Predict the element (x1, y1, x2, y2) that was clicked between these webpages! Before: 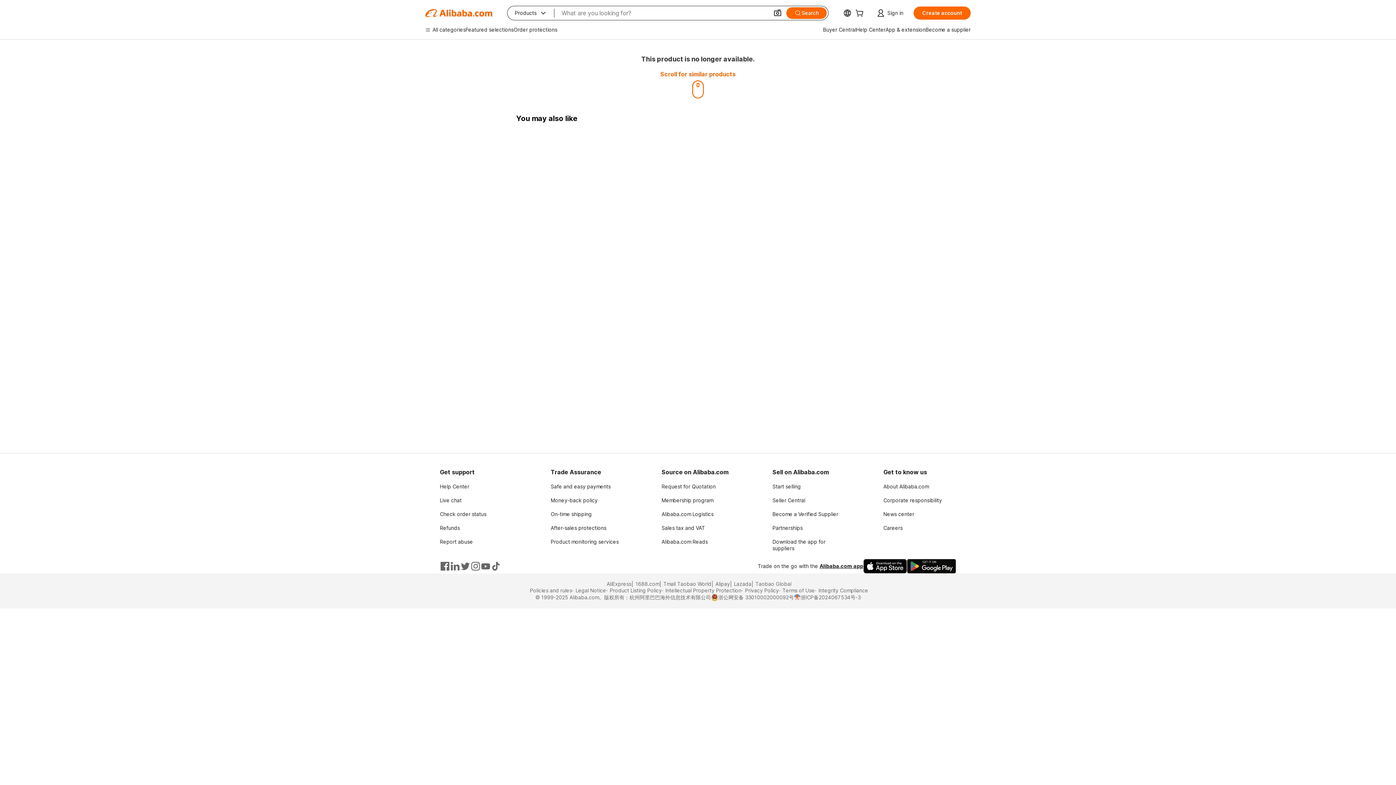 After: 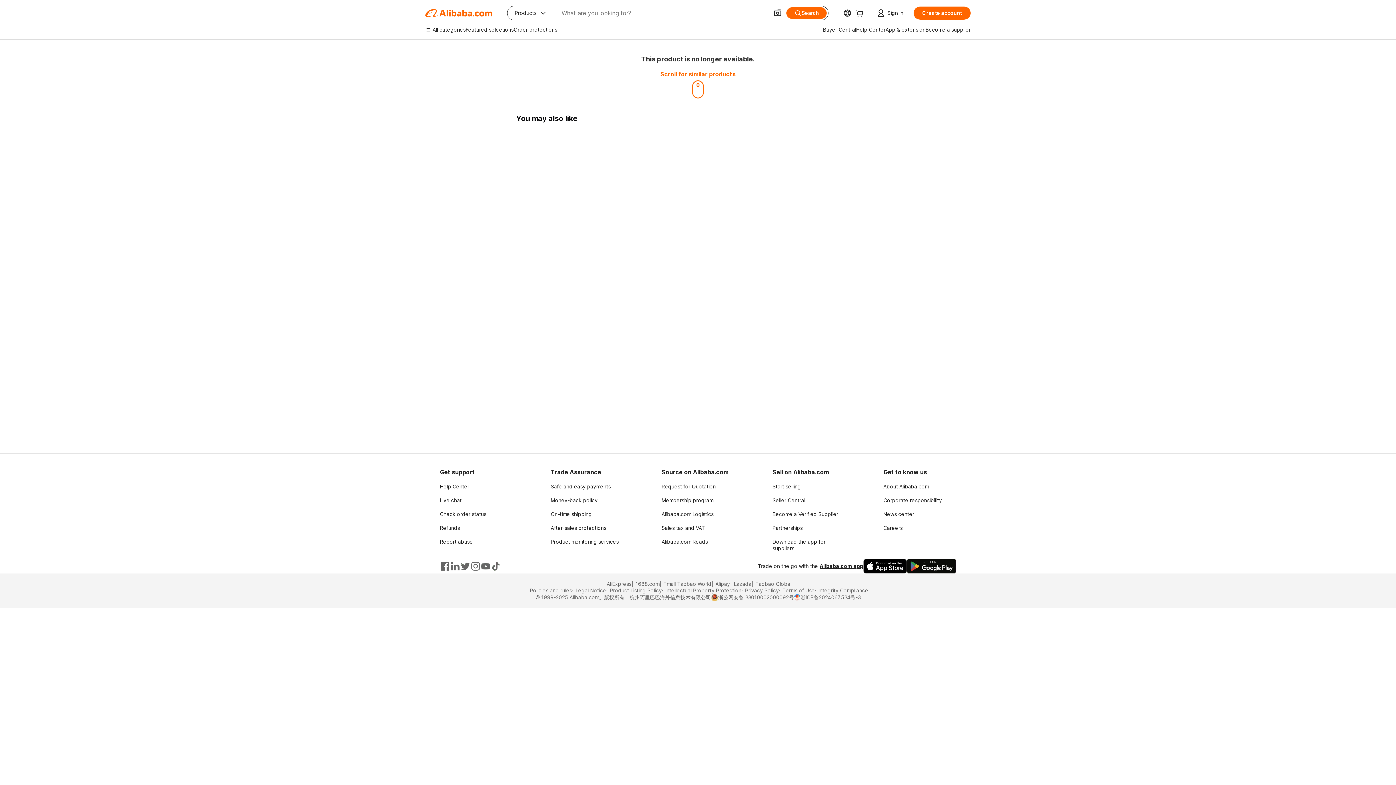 Action: bbox: (572, 587, 606, 594) label: Legal Notice